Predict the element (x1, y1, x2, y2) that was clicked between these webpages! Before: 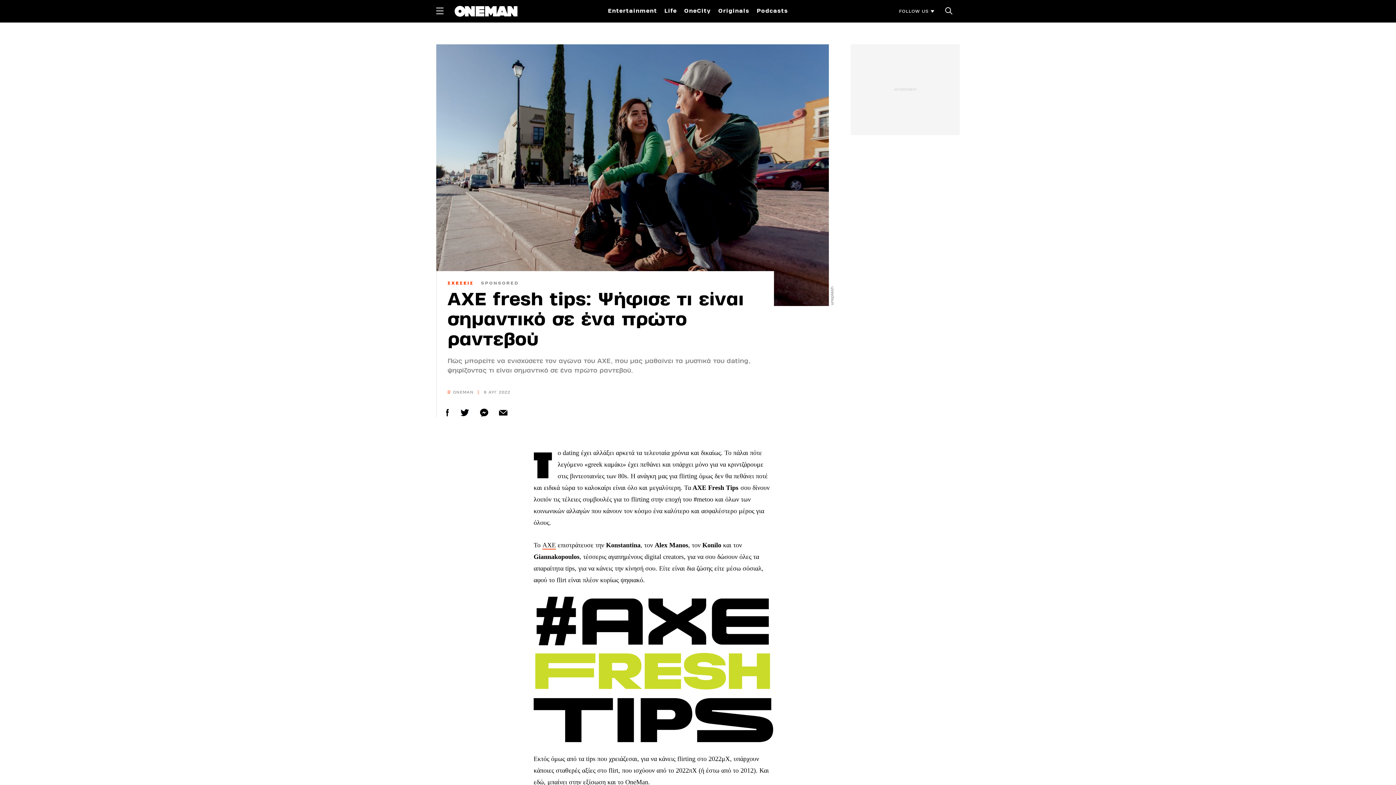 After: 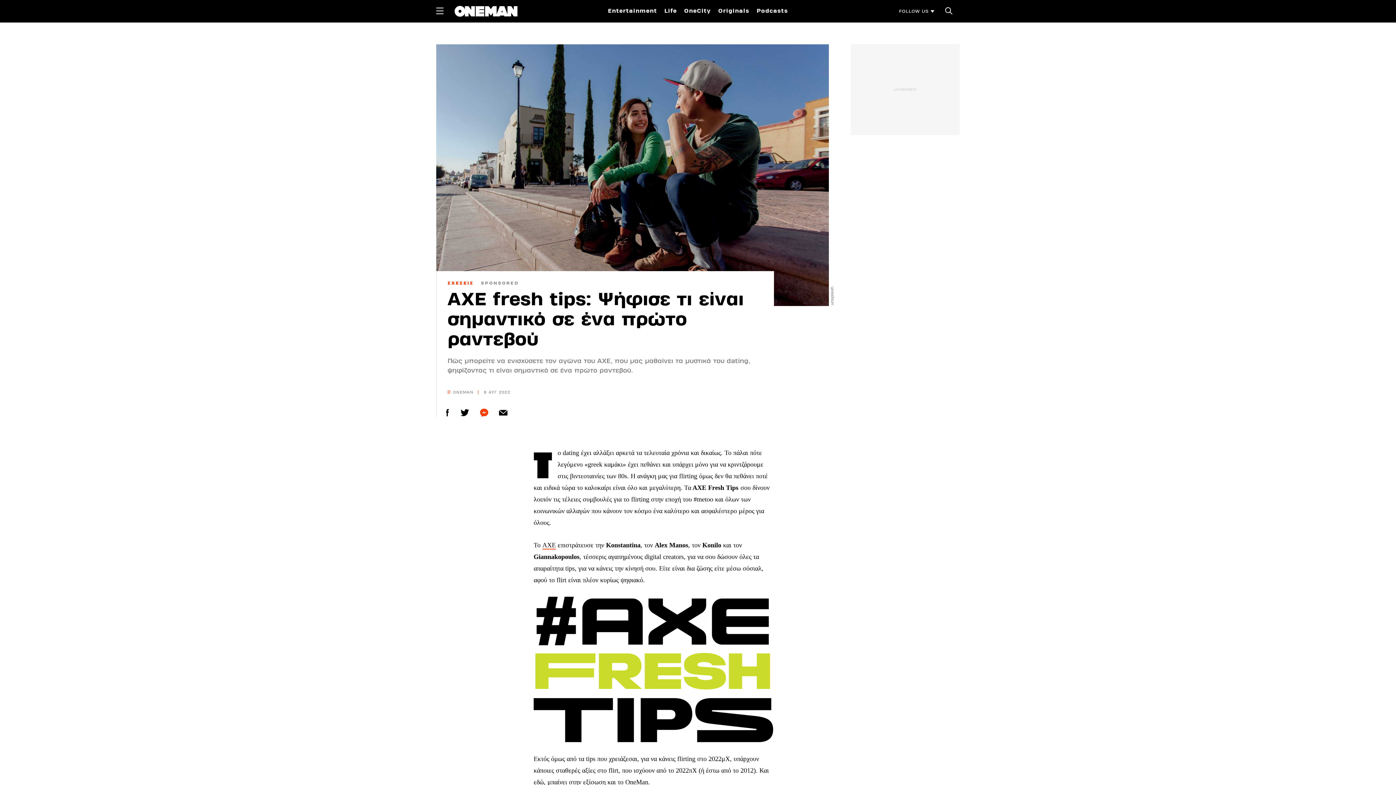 Action: bbox: (477, 406, 490, 419)